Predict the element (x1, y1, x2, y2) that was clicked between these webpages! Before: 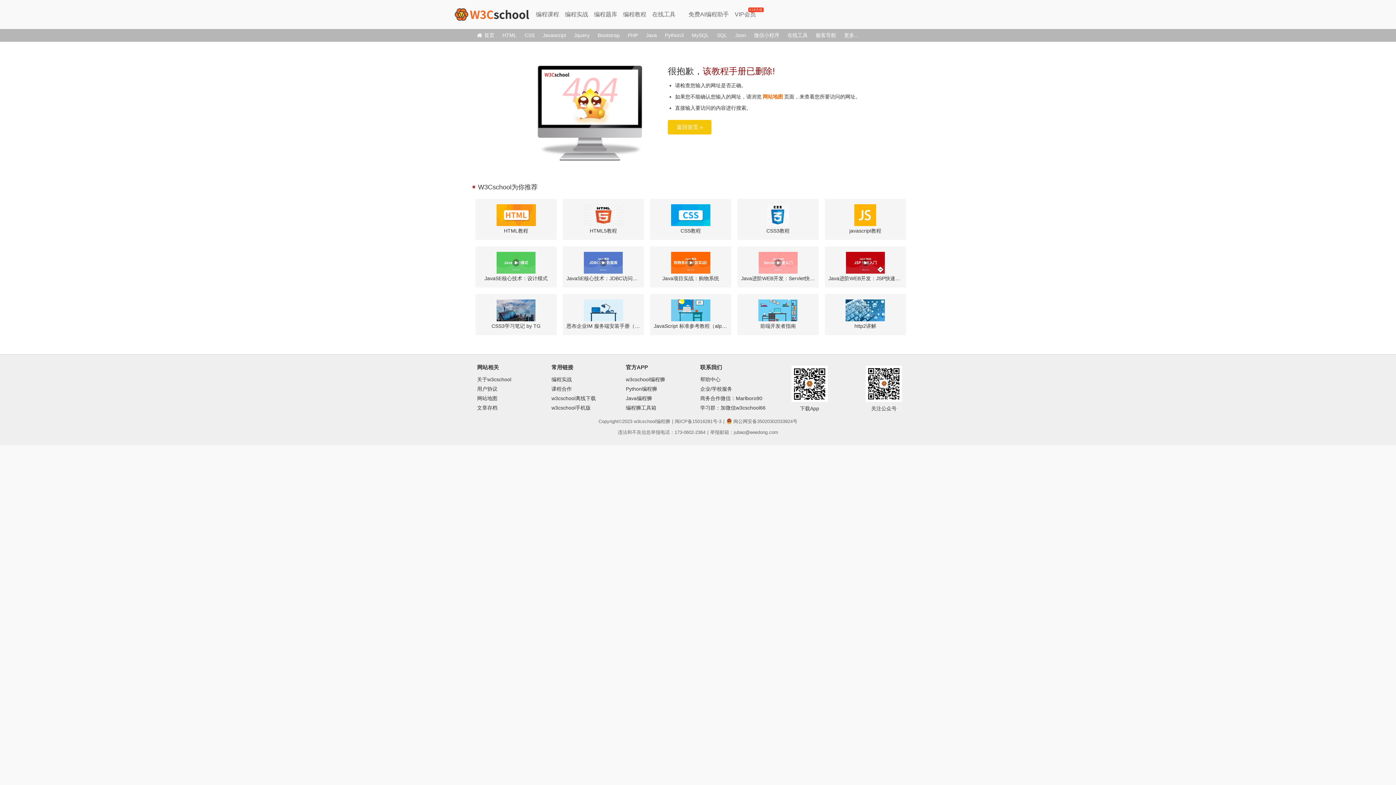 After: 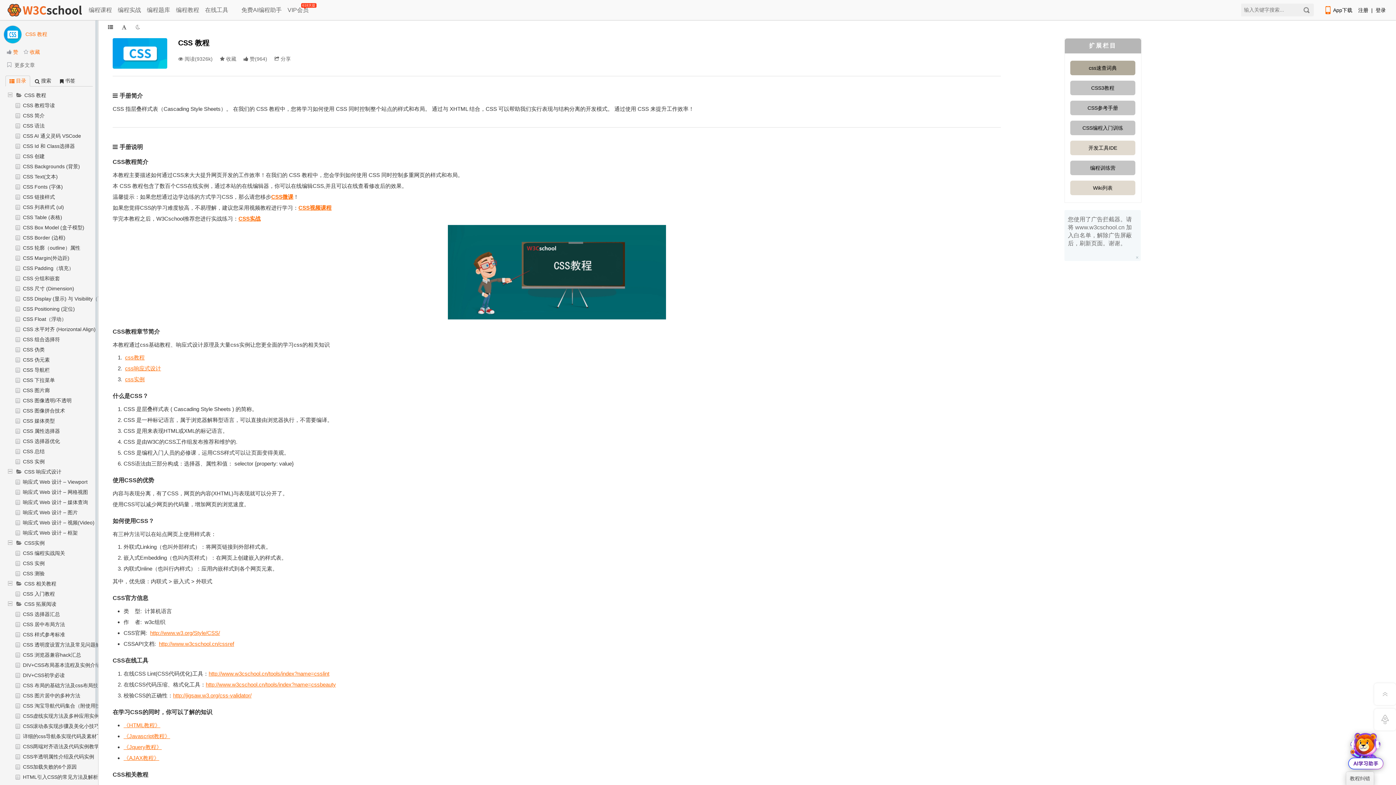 Action: bbox: (650, 198, 731, 240) label: CSS教程